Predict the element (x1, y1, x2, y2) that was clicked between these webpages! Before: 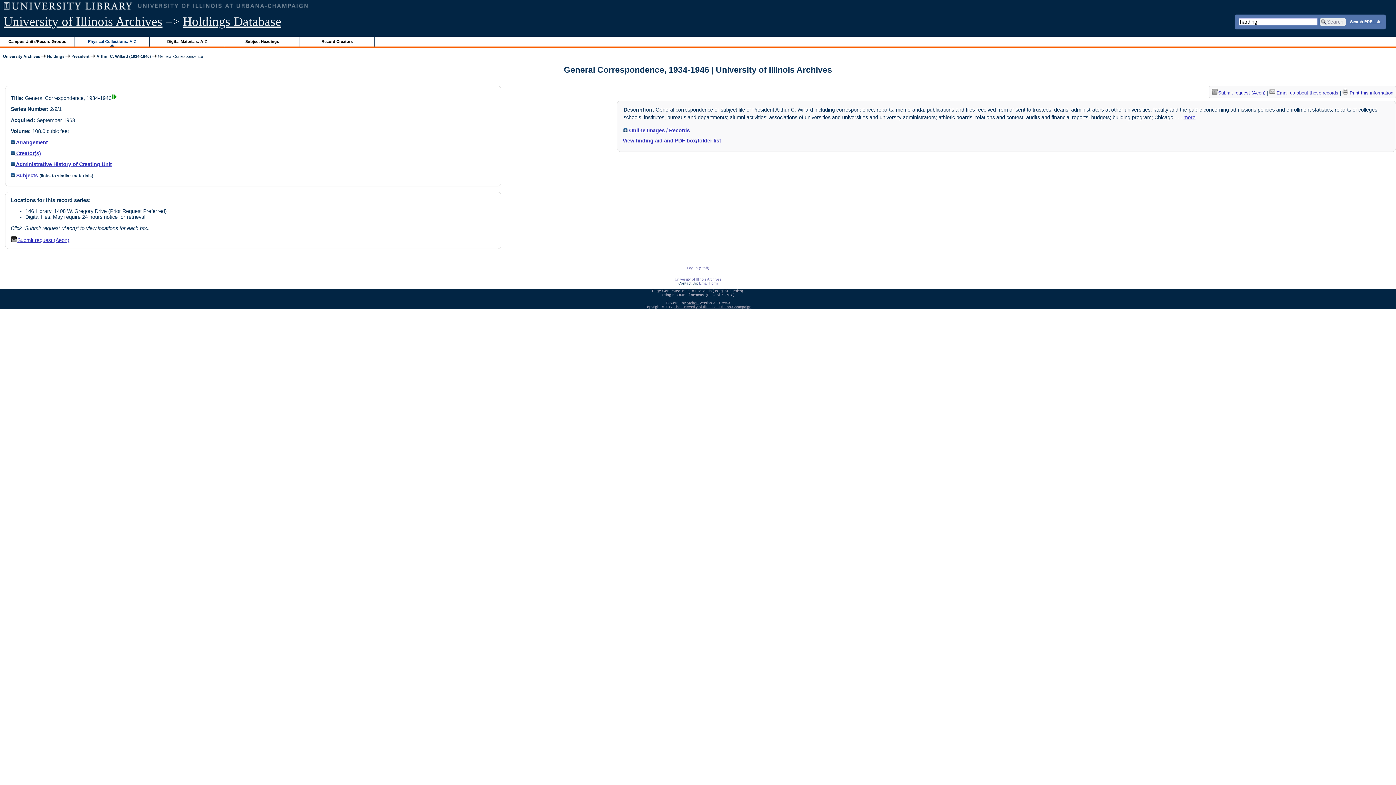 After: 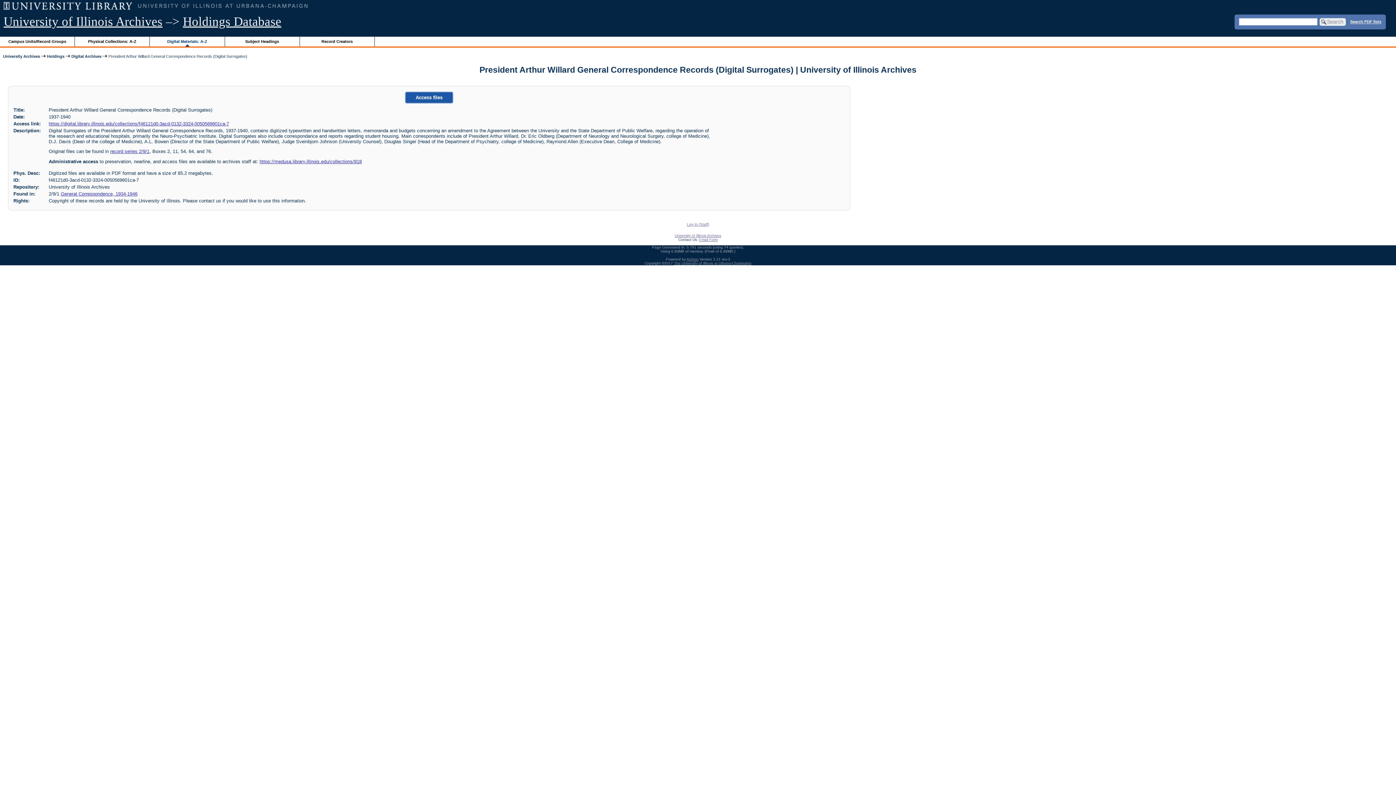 Action: bbox: (111, 95, 117, 101)